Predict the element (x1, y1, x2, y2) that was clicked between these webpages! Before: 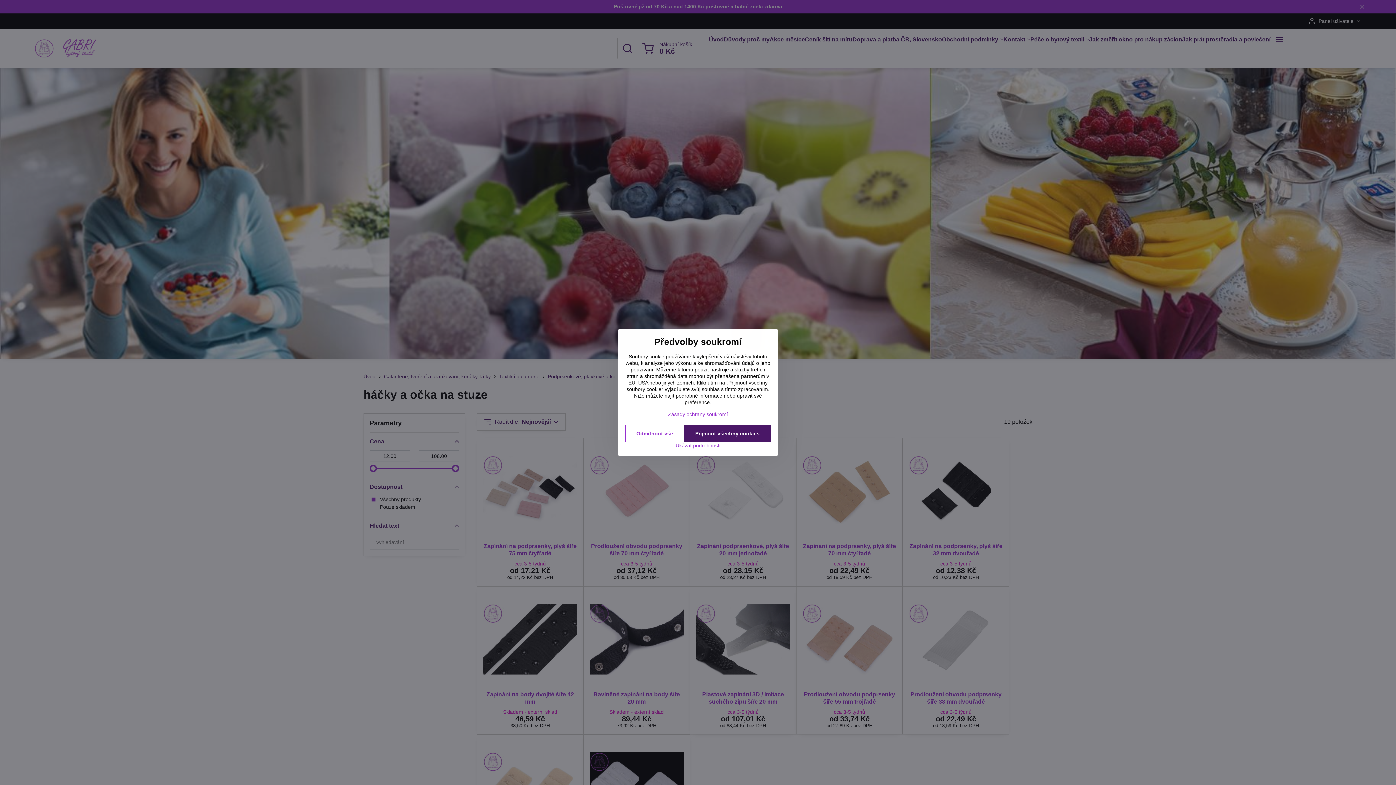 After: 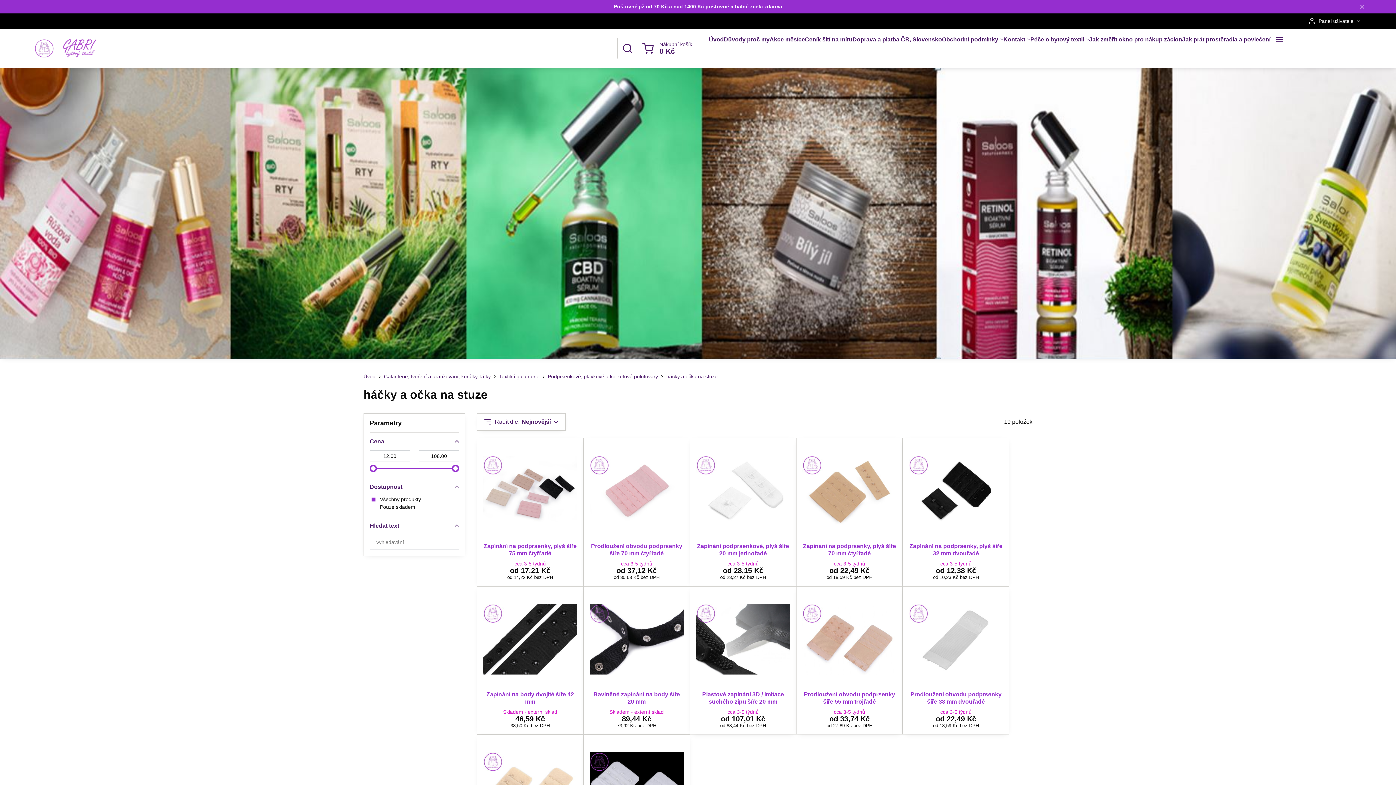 Action: bbox: (684, 425, 770, 442) label: Přijmout všechny cookies